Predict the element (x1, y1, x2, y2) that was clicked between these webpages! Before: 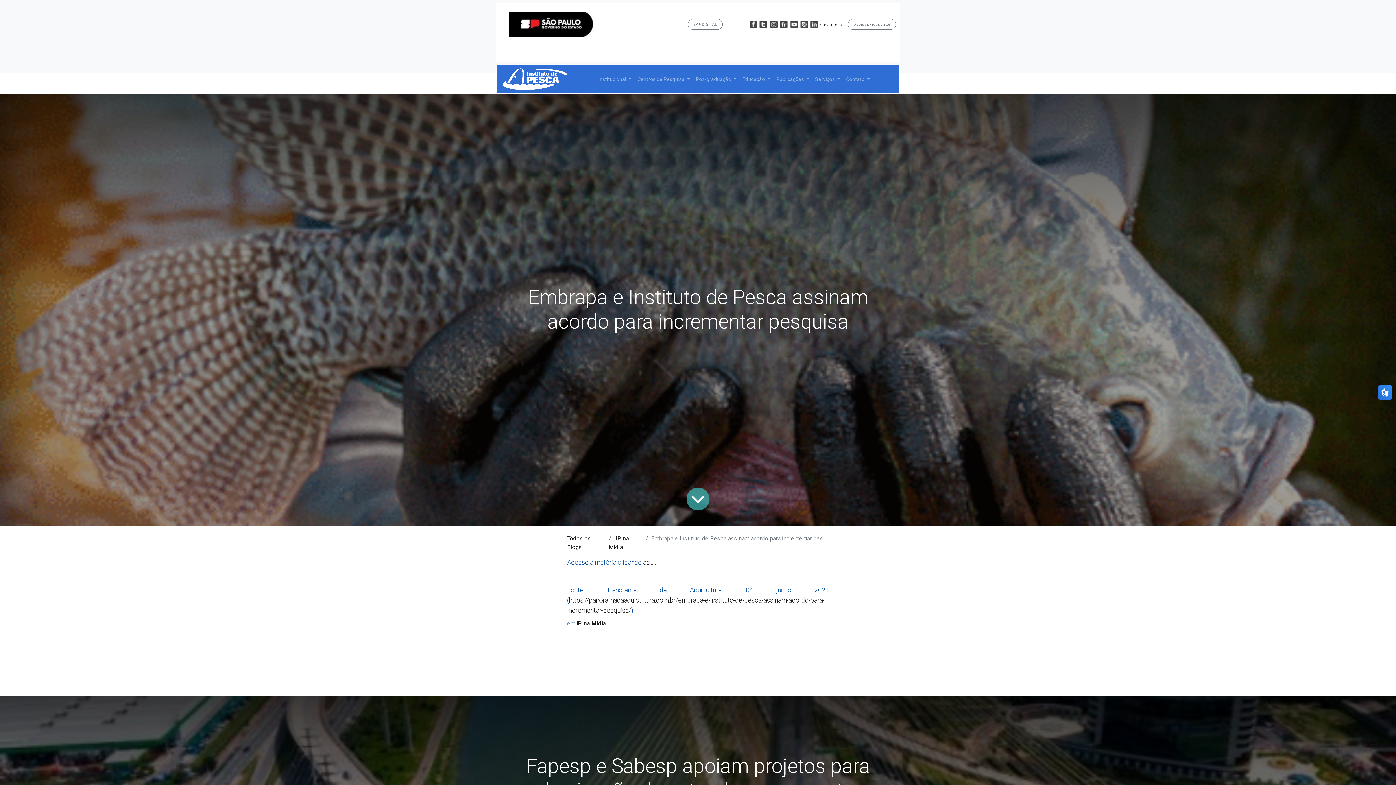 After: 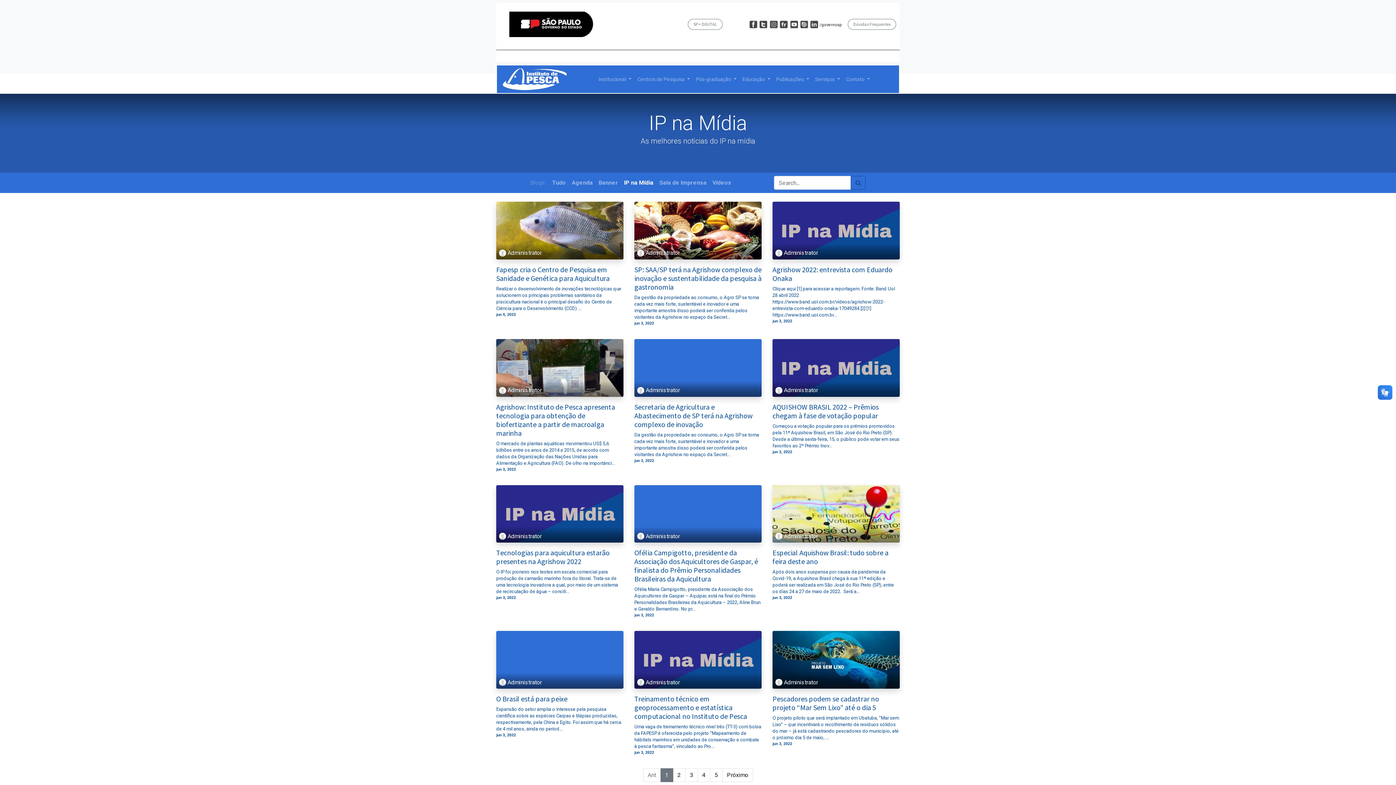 Action: label: IP na Mídia bbox: (576, 620, 606, 627)